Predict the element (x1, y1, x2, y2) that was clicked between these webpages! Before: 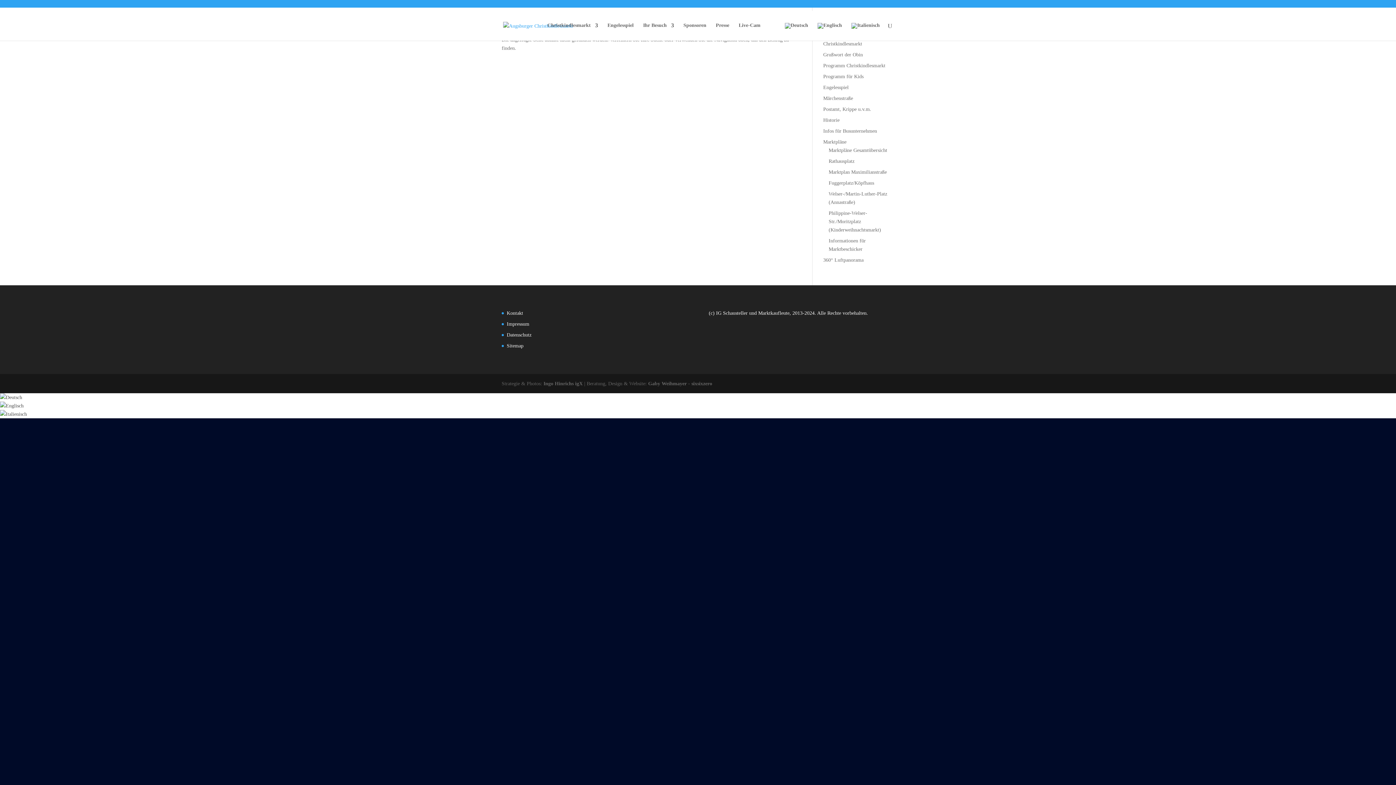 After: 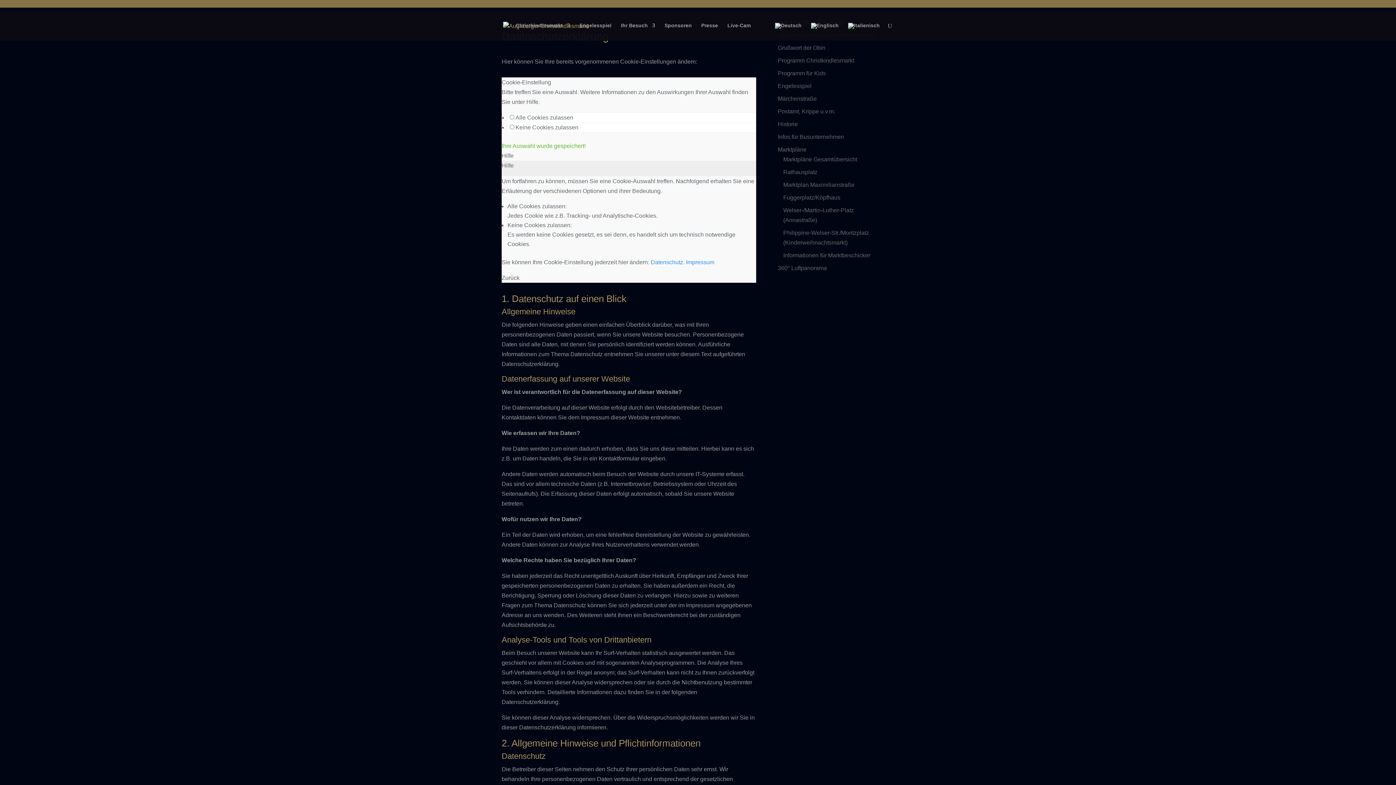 Action: label: Datenschutz bbox: (506, 332, 531, 337)